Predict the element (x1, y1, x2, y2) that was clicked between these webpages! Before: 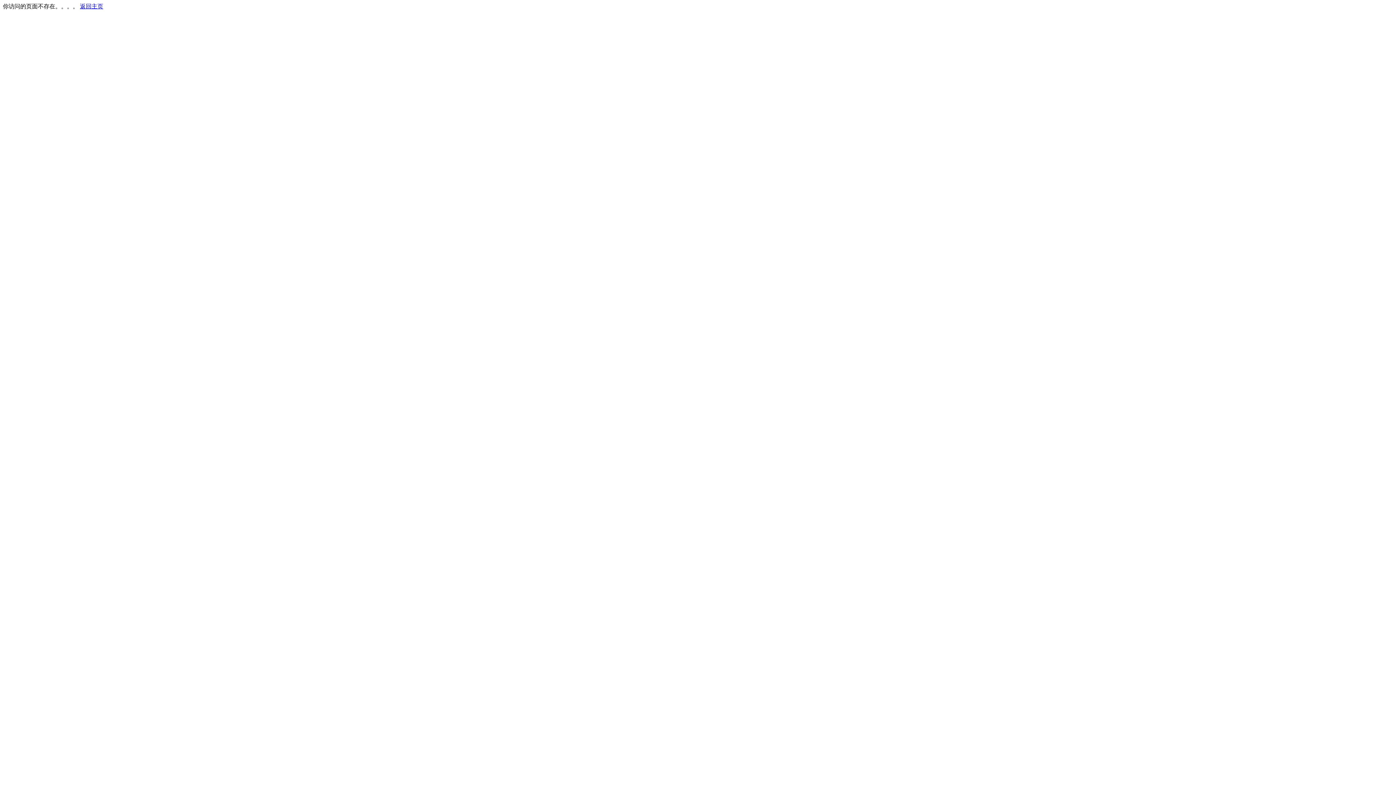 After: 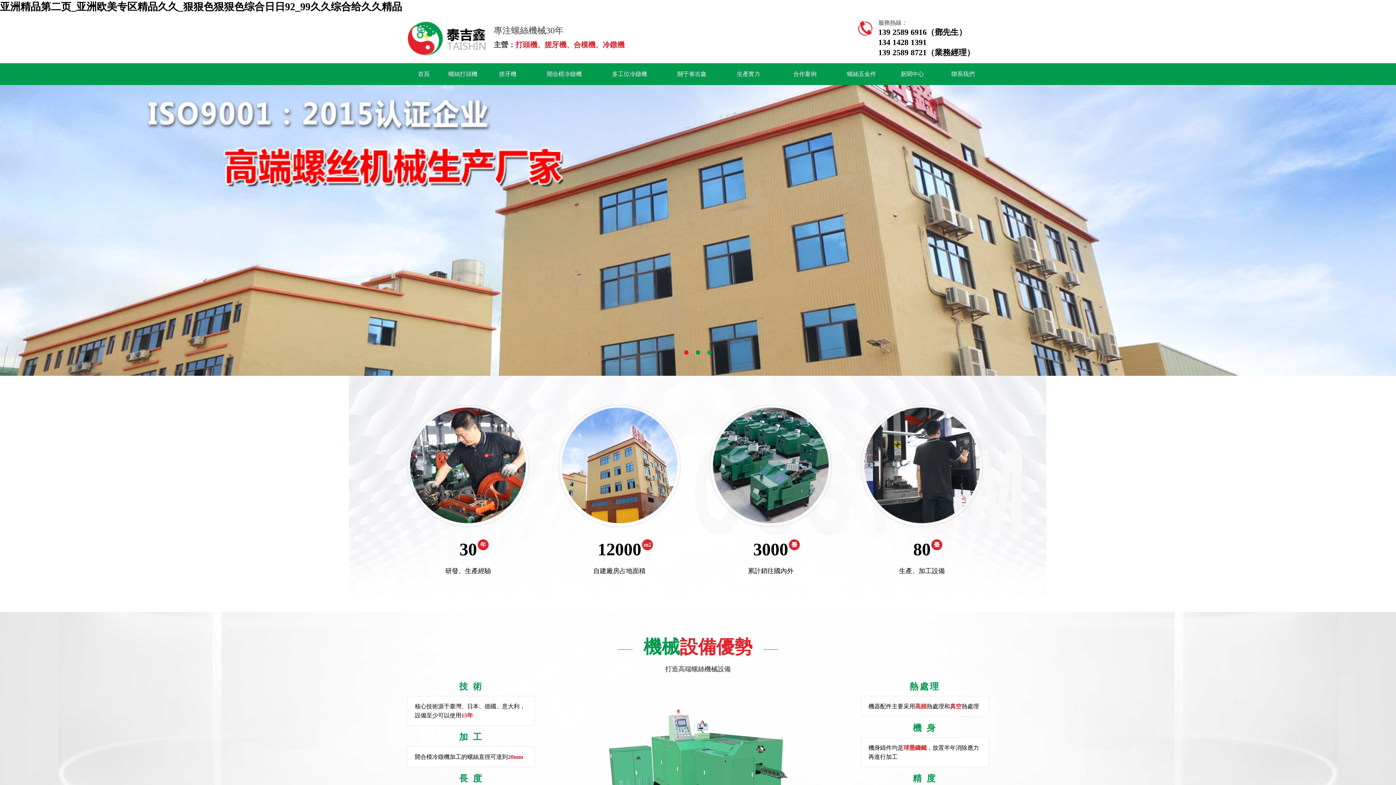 Action: bbox: (80, 3, 103, 9) label: 返回主页